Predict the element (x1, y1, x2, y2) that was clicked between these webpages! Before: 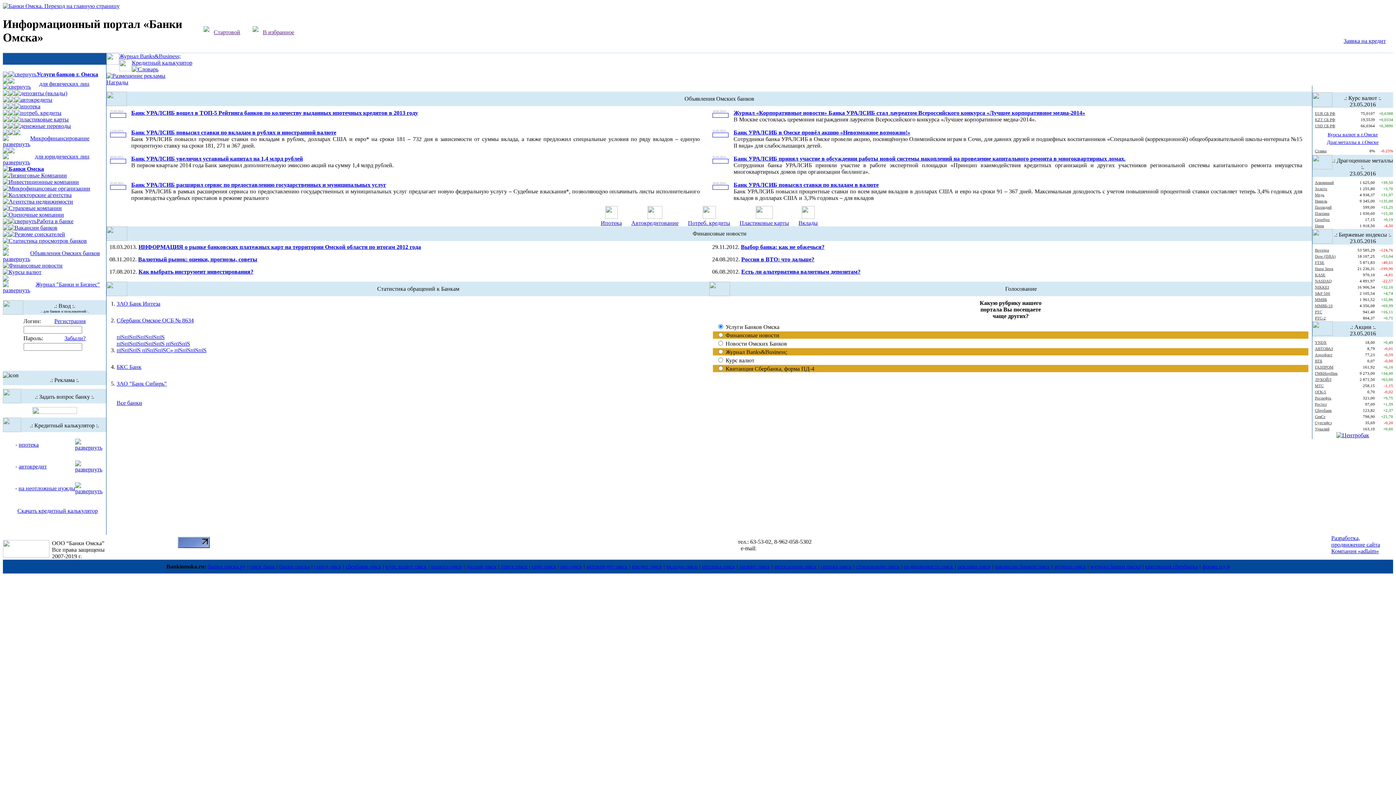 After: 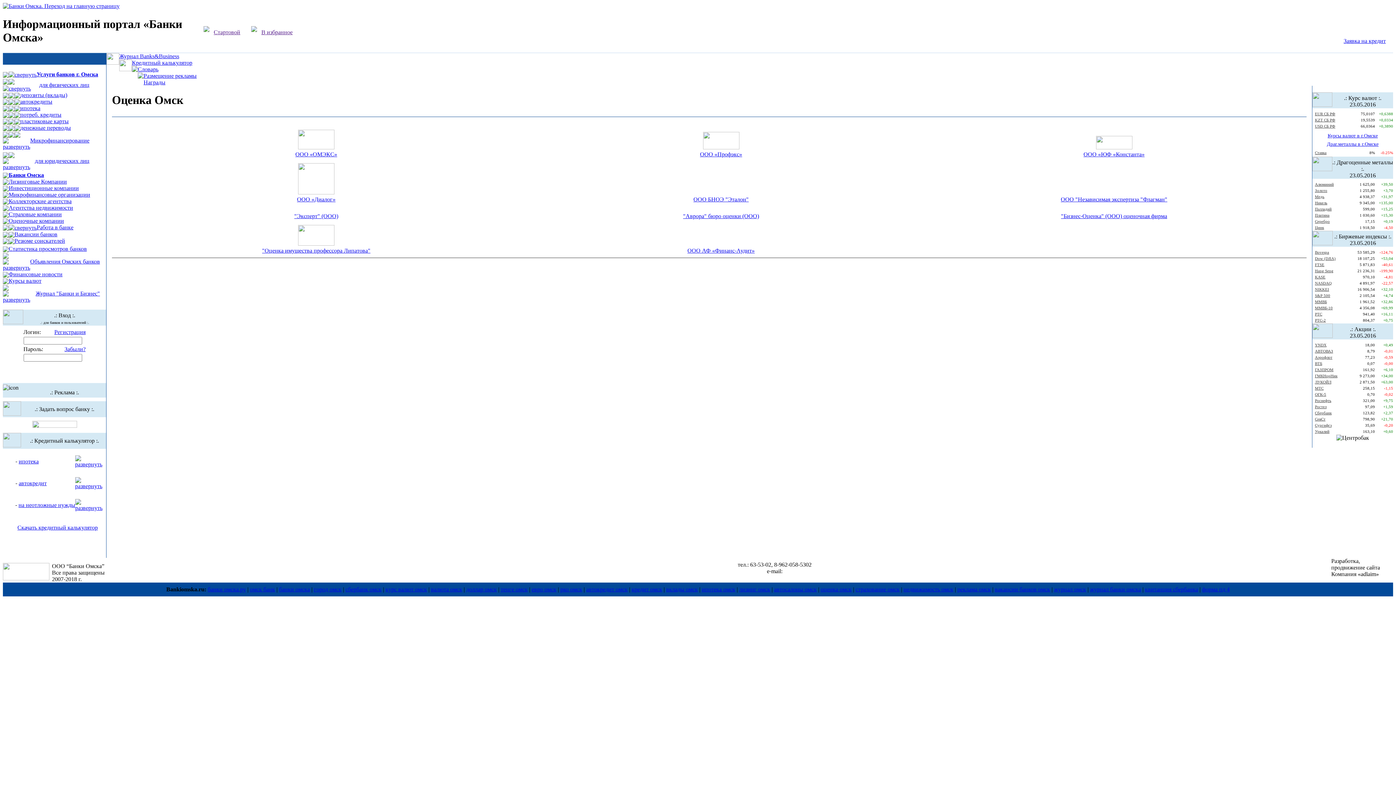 Action: bbox: (8, 211, 64, 217) label: Оценочные компании